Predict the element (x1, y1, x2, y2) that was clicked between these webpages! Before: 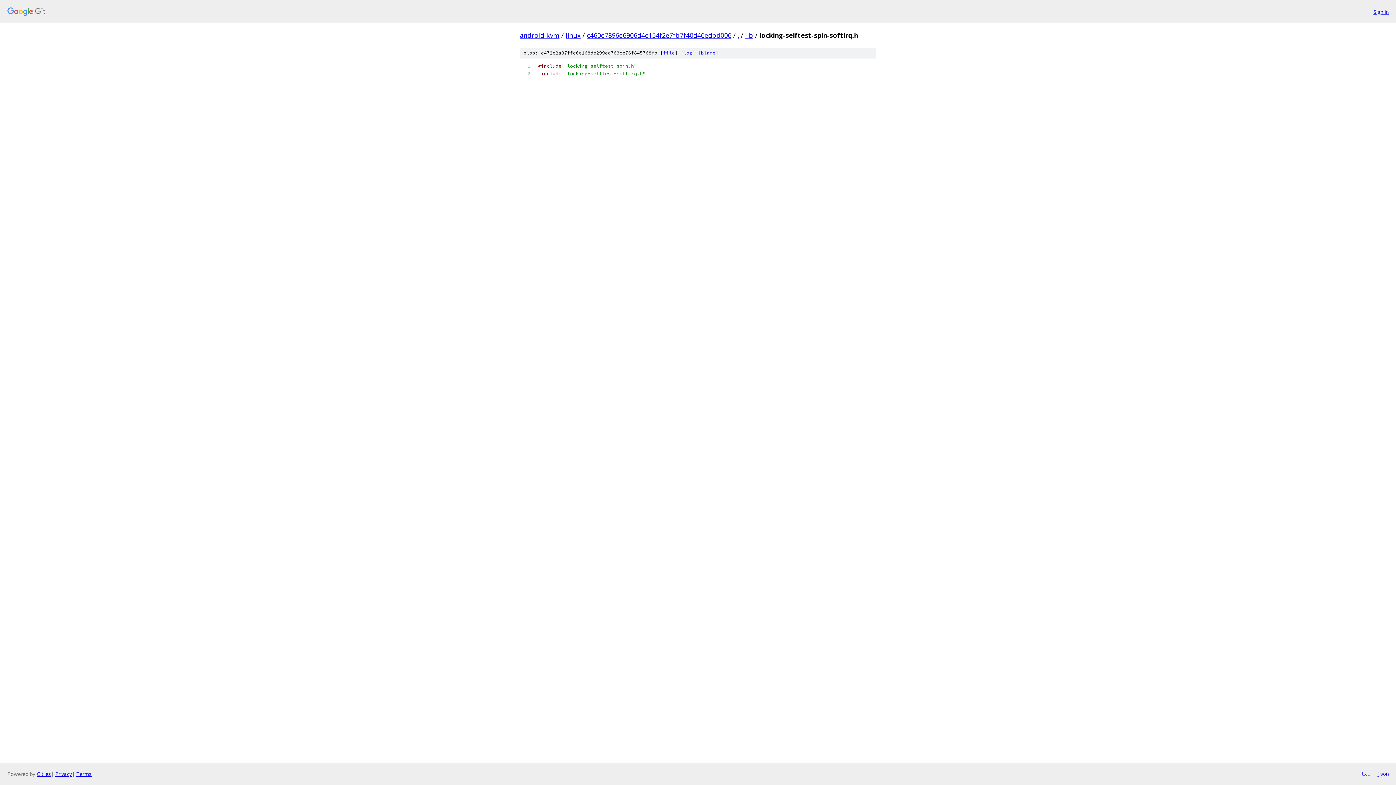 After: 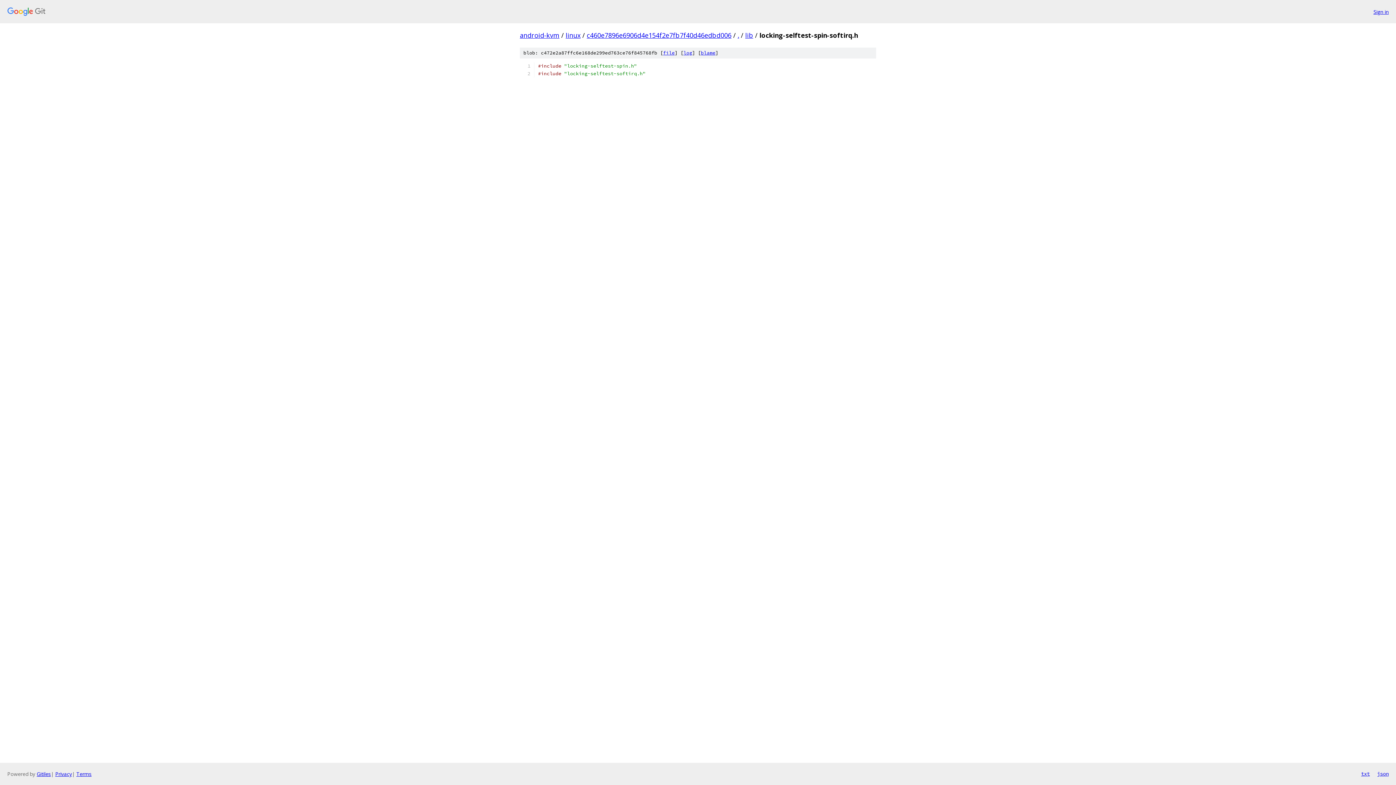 Action: bbox: (1361, 770, 1370, 778) label: txt